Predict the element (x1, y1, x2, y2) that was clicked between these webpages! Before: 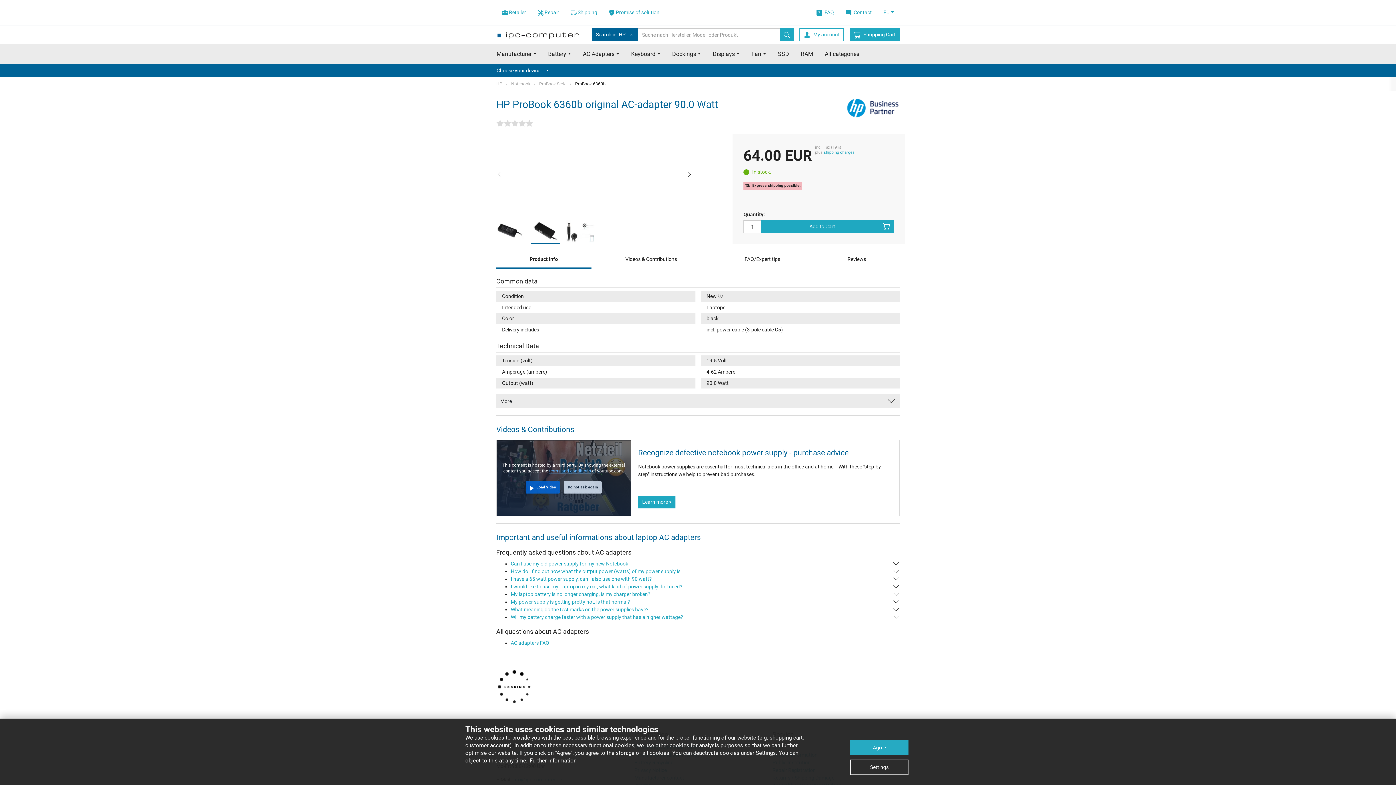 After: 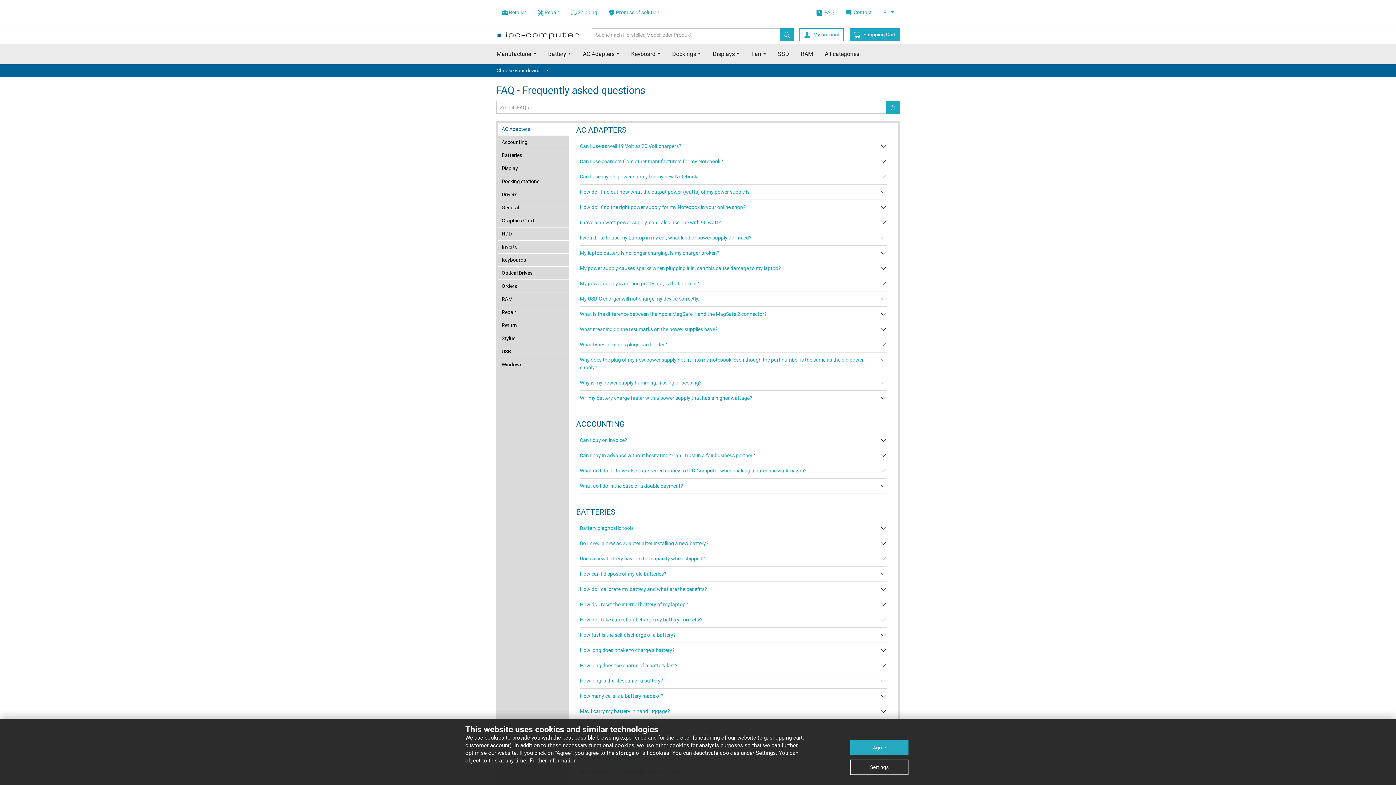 Action: label:   FAQ bbox: (810, 2, 840, 22)